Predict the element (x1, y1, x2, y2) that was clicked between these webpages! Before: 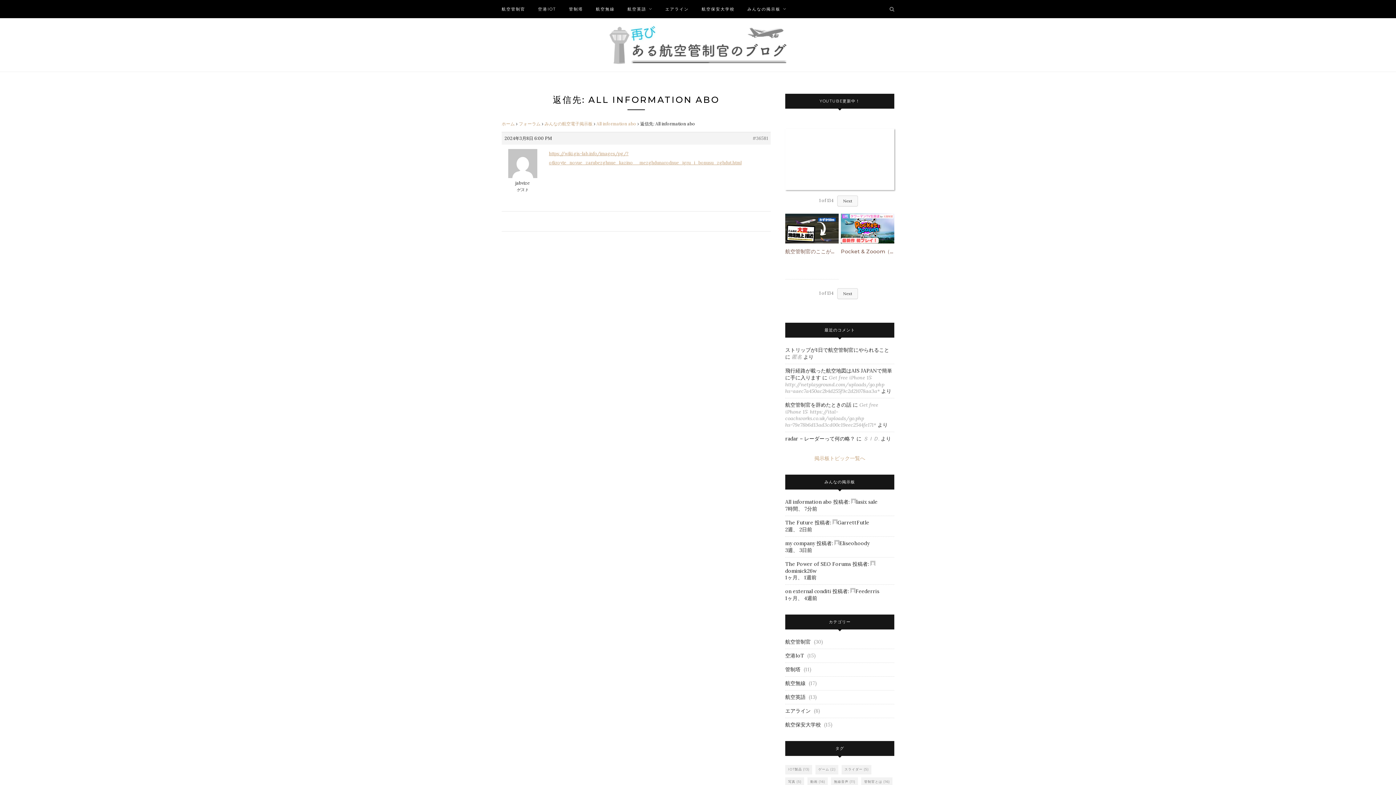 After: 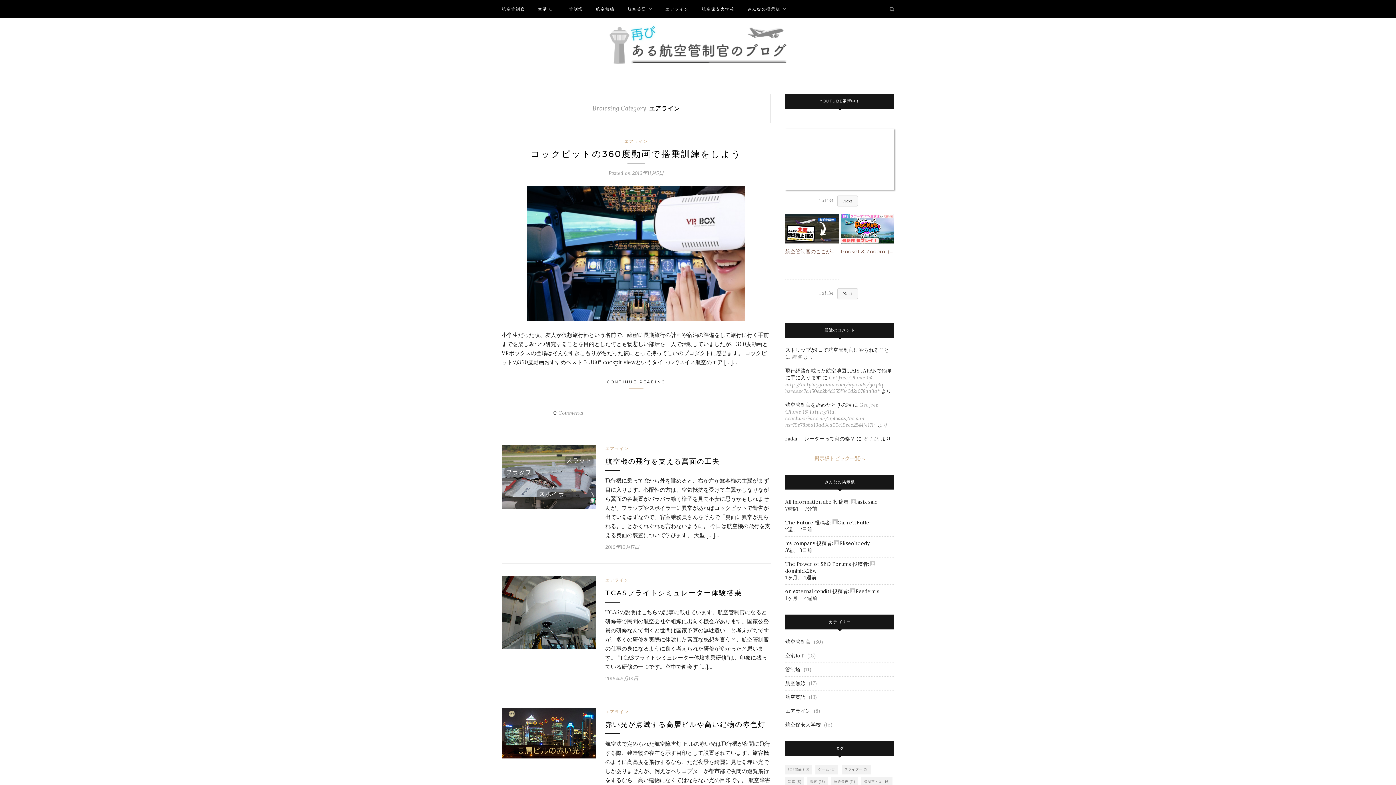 Action: label: エアライン bbox: (665, 0, 689, 18)